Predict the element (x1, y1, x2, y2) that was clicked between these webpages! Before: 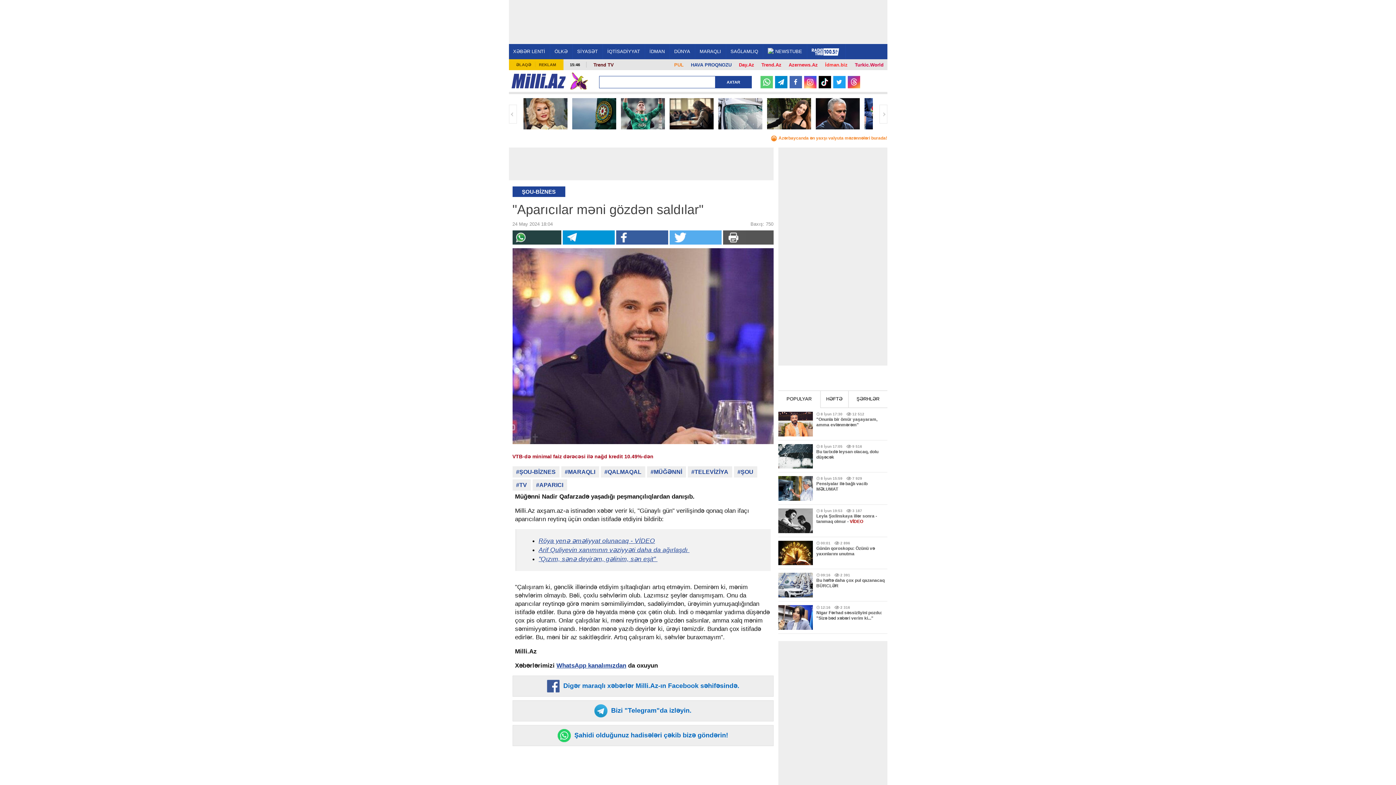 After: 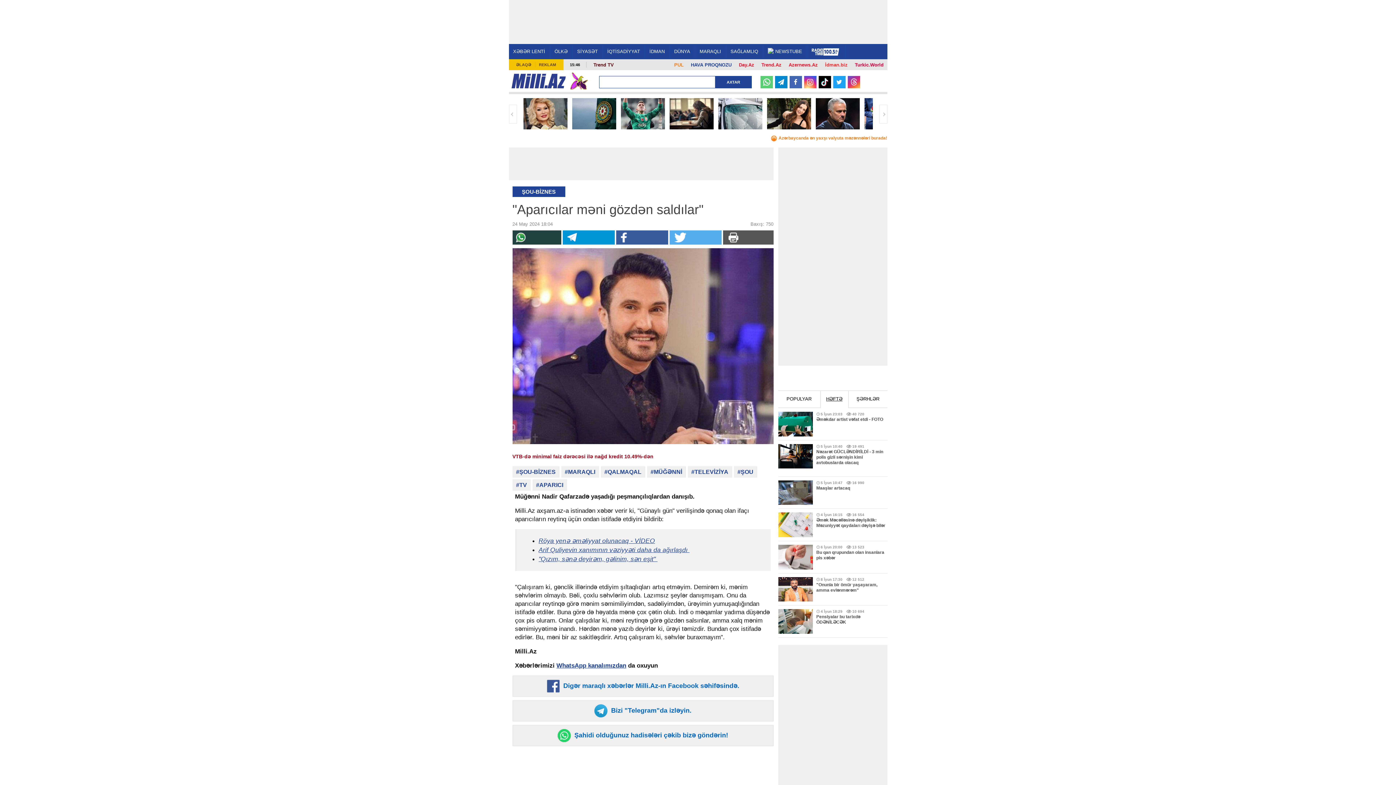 Action: bbox: (820, 391, 848, 407) label: HƏFTƏ